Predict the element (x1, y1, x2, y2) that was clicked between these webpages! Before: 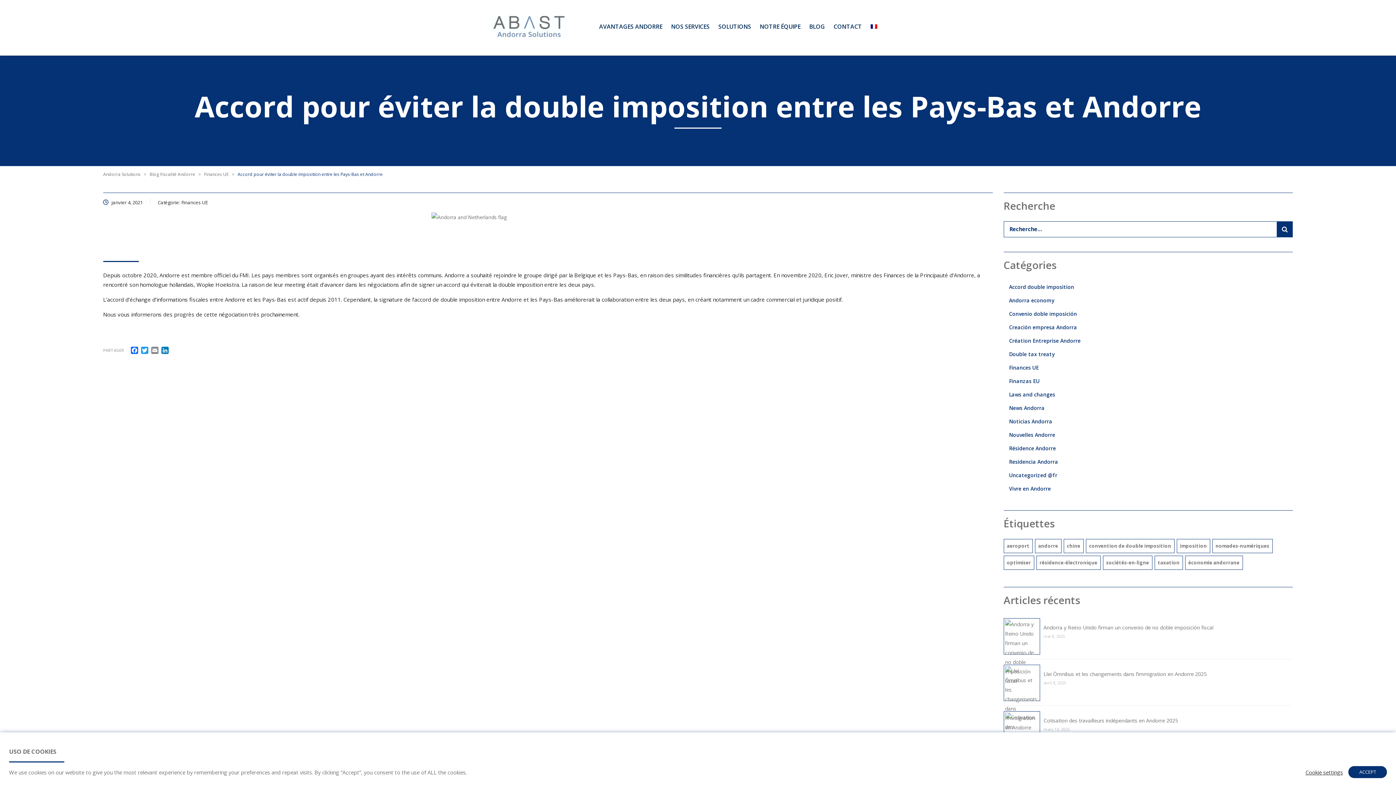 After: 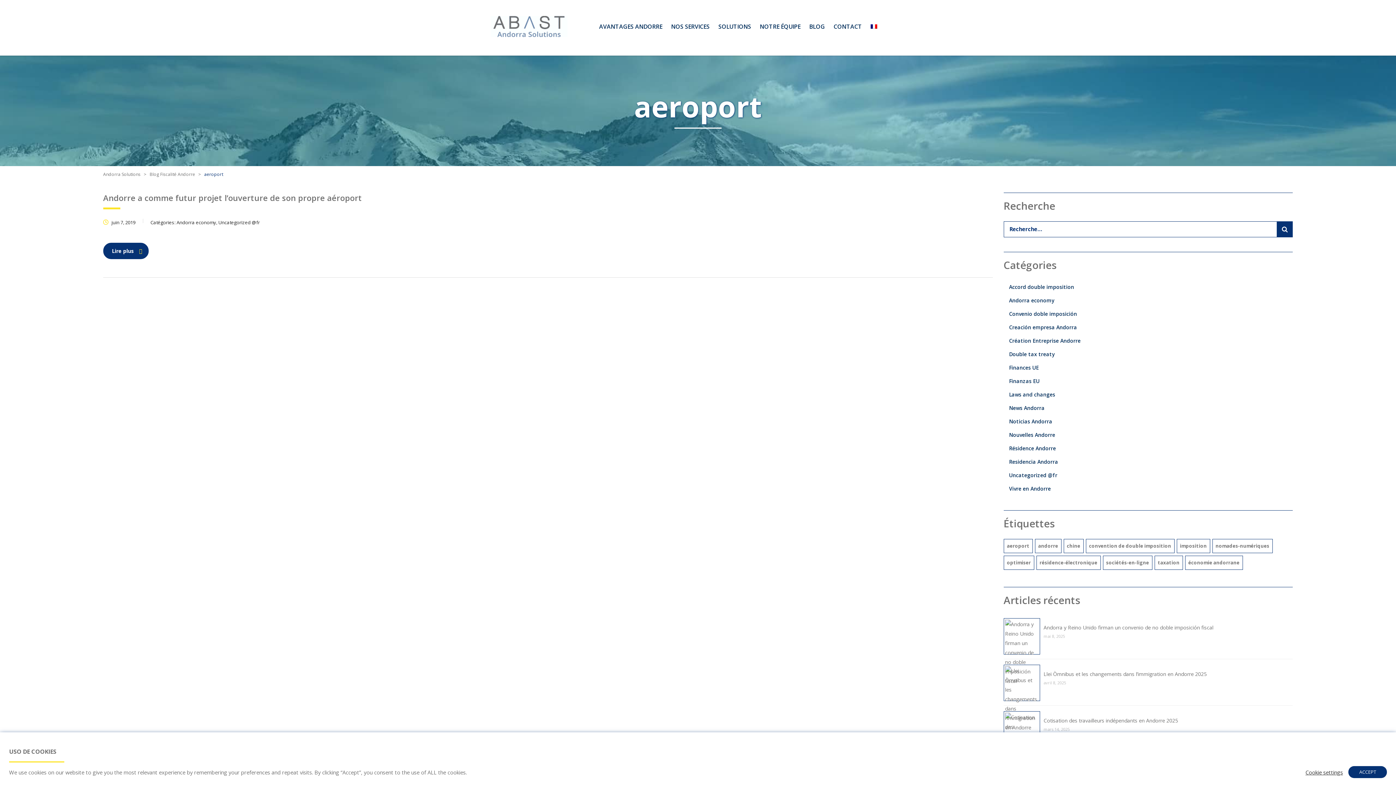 Action: label: aeroport (1 élément) bbox: (1003, 539, 1032, 553)